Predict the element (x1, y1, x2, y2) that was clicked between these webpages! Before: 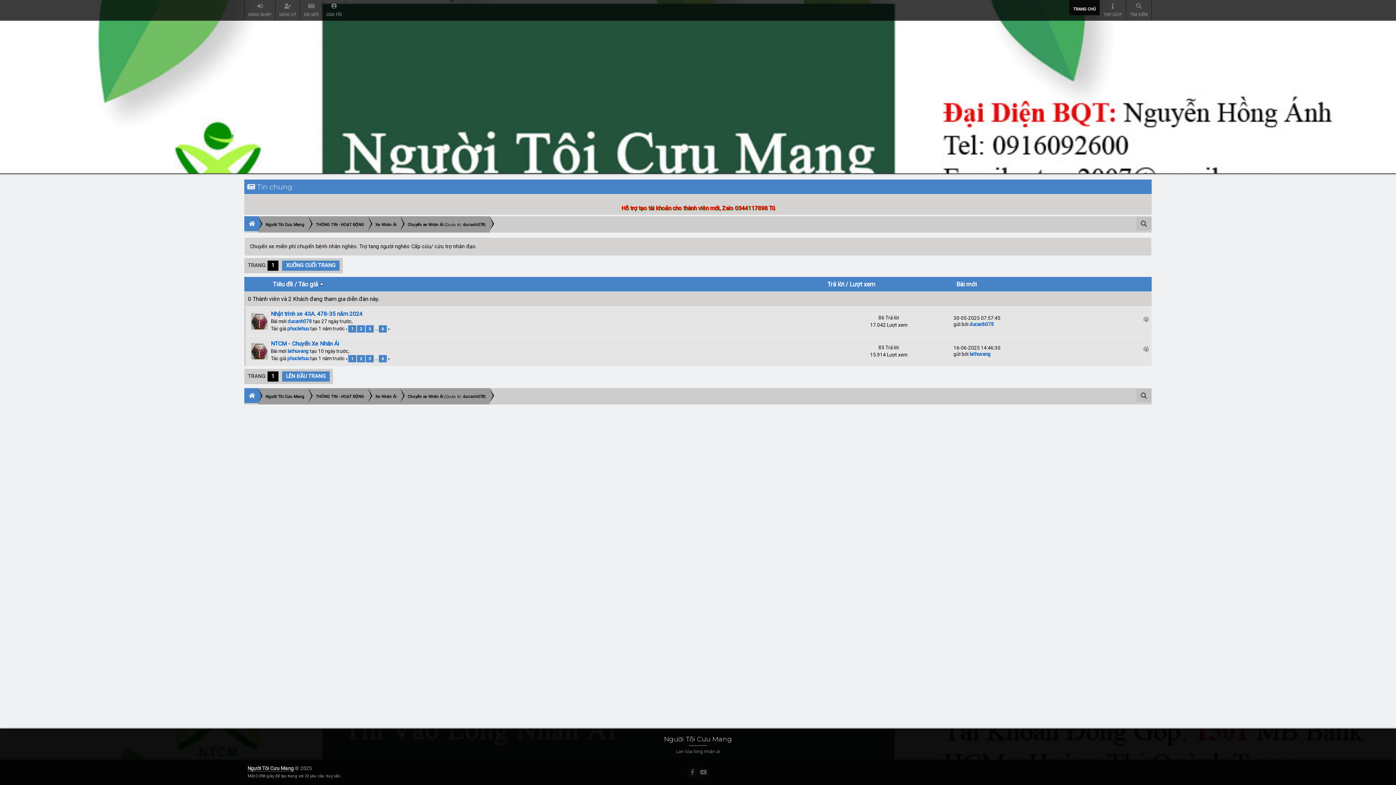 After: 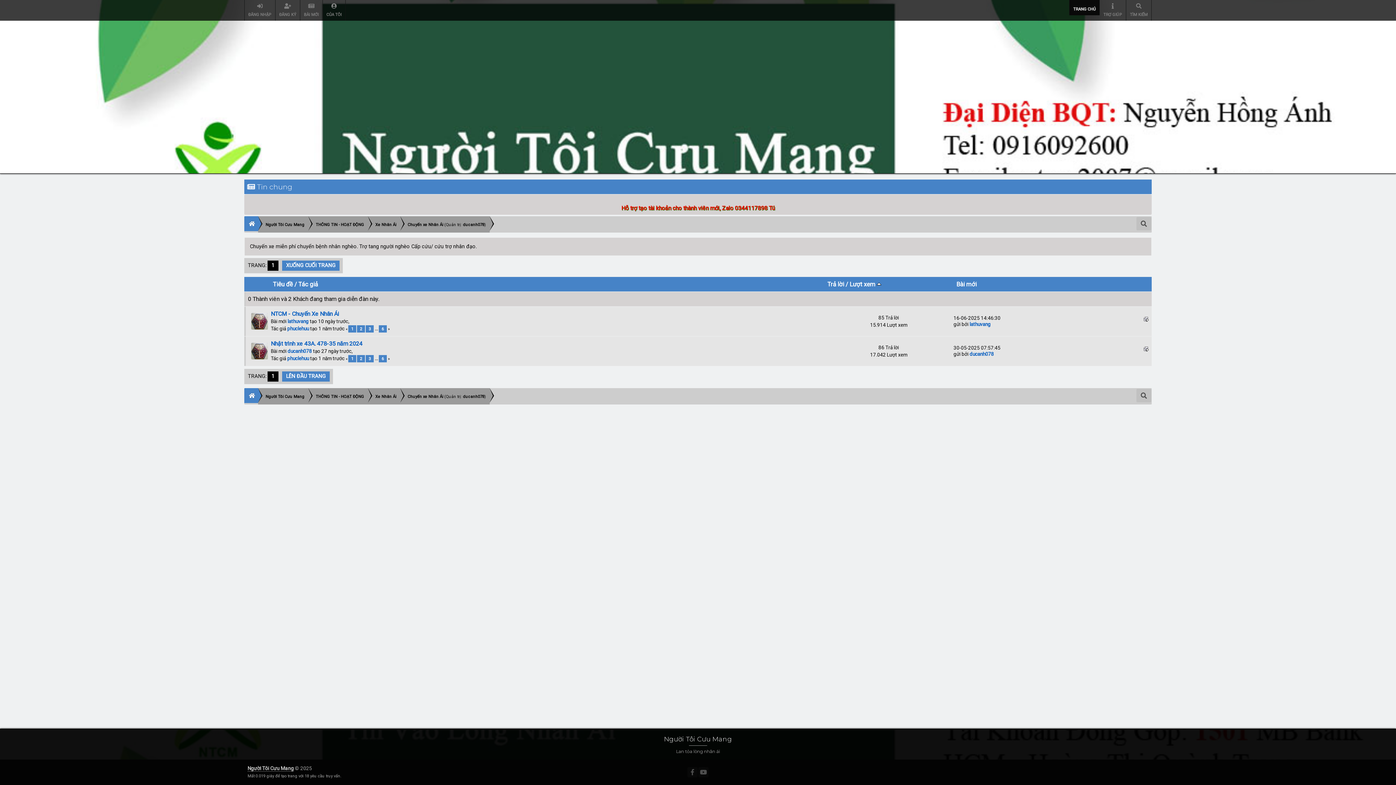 Action: label: Lượt xem bbox: (849, 280, 875, 287)